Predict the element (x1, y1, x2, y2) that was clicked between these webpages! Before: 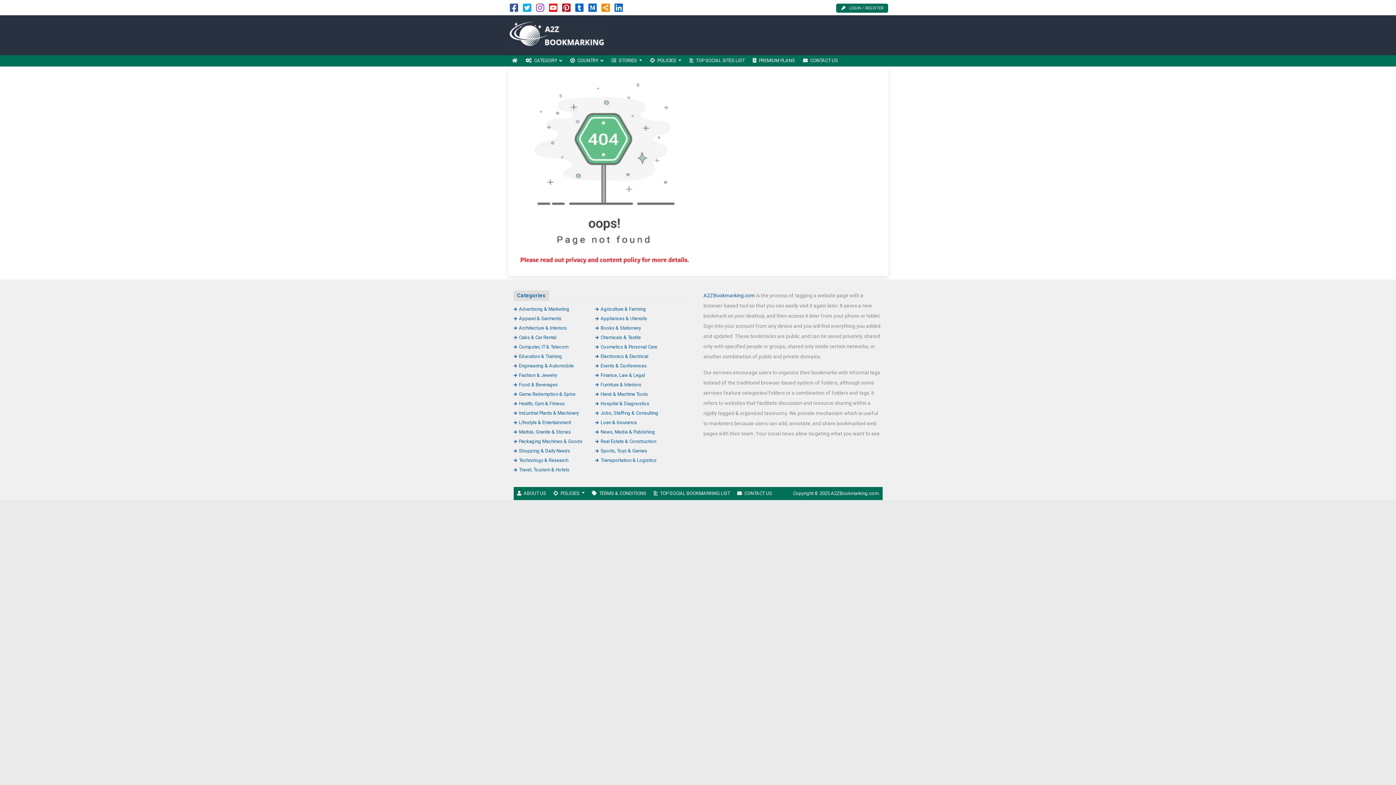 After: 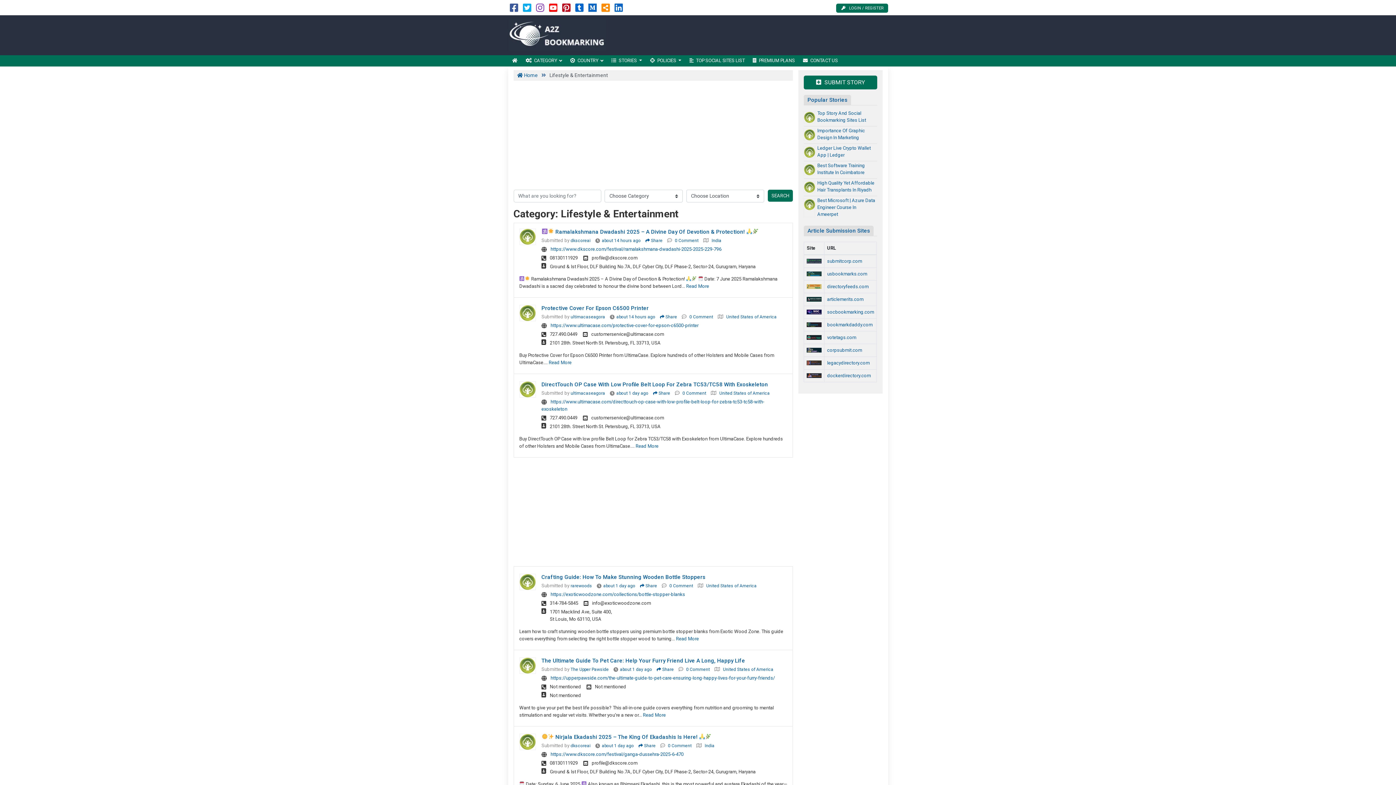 Action: label: Lifestyle & Entertainment bbox: (513, 419, 571, 425)